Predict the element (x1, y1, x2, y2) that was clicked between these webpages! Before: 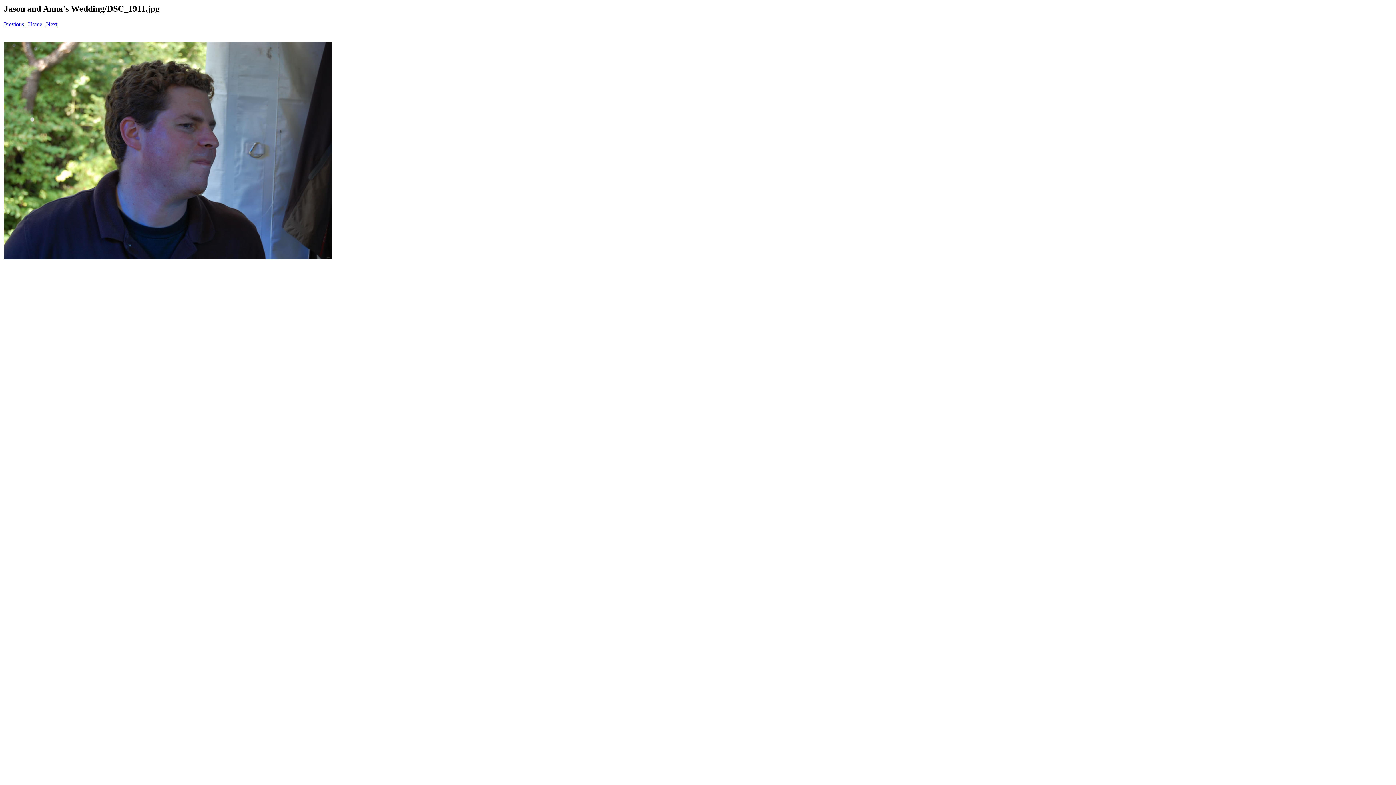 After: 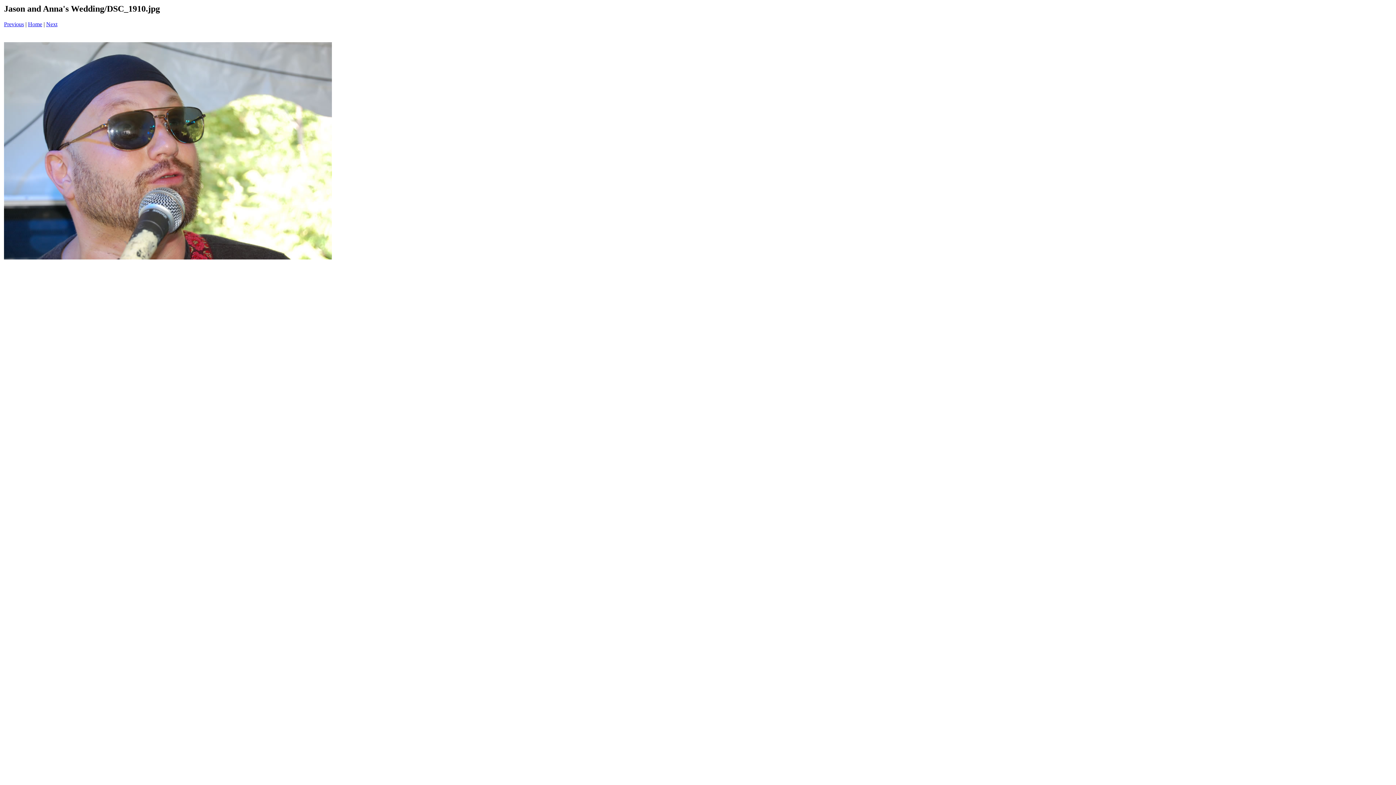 Action: label: Previous bbox: (4, 21, 24, 27)